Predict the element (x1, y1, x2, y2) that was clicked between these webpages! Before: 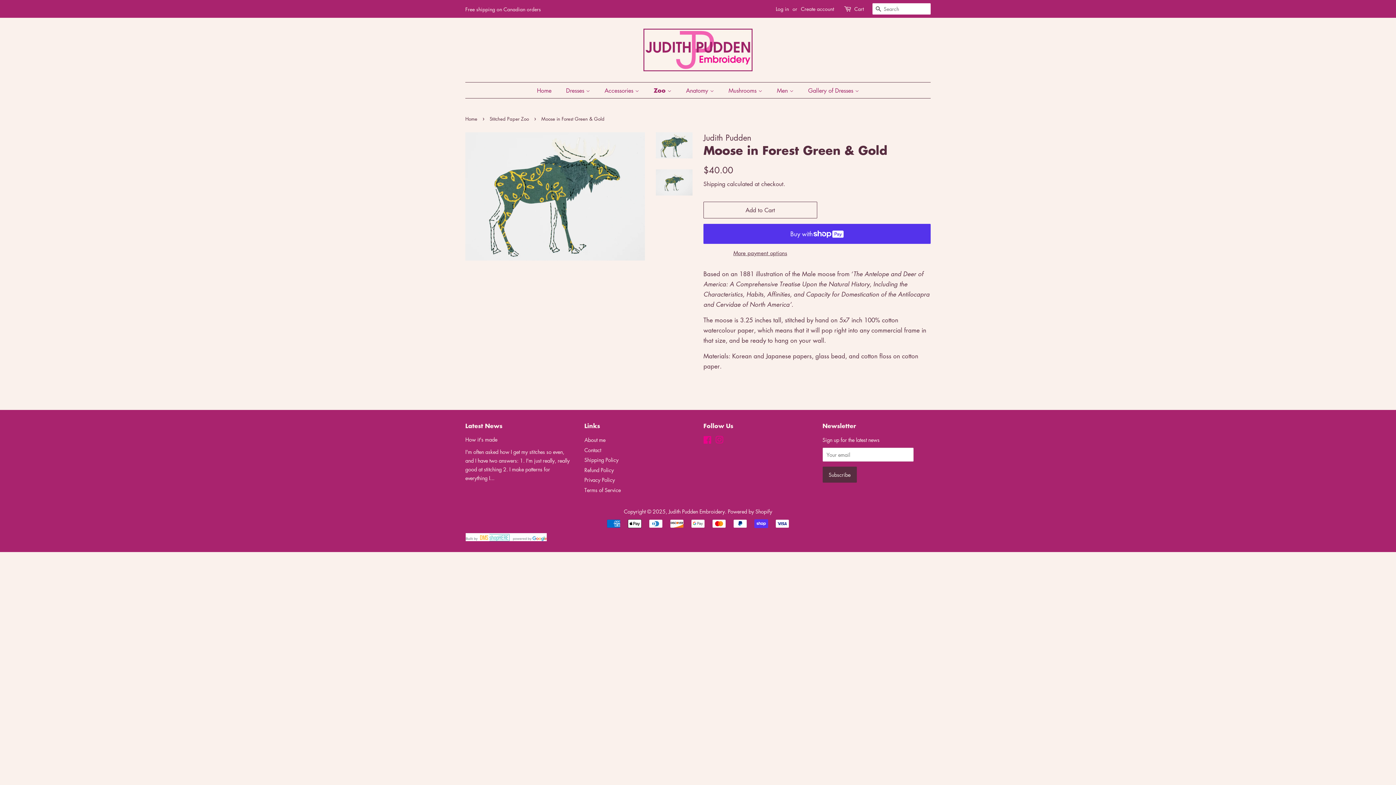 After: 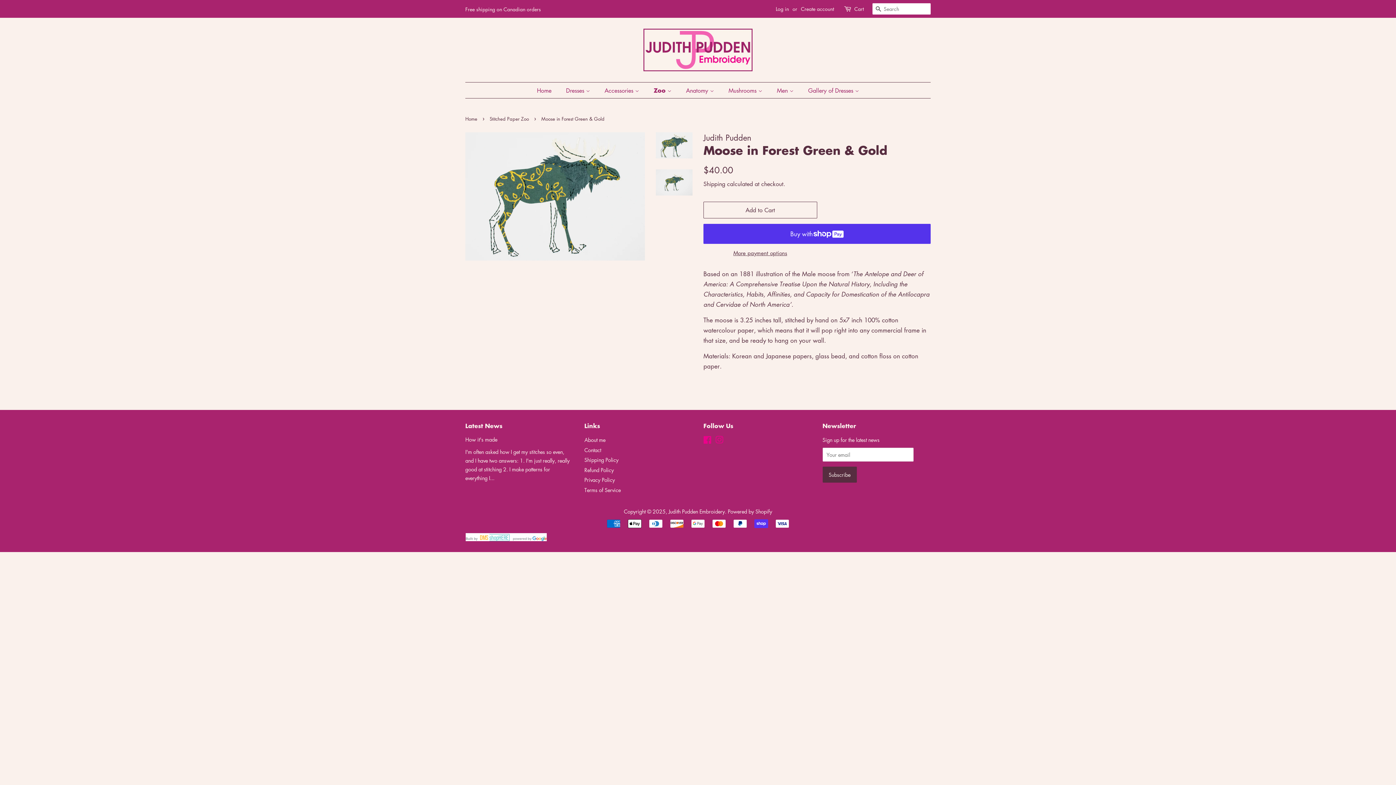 Action: bbox: (656, 132, 692, 158)